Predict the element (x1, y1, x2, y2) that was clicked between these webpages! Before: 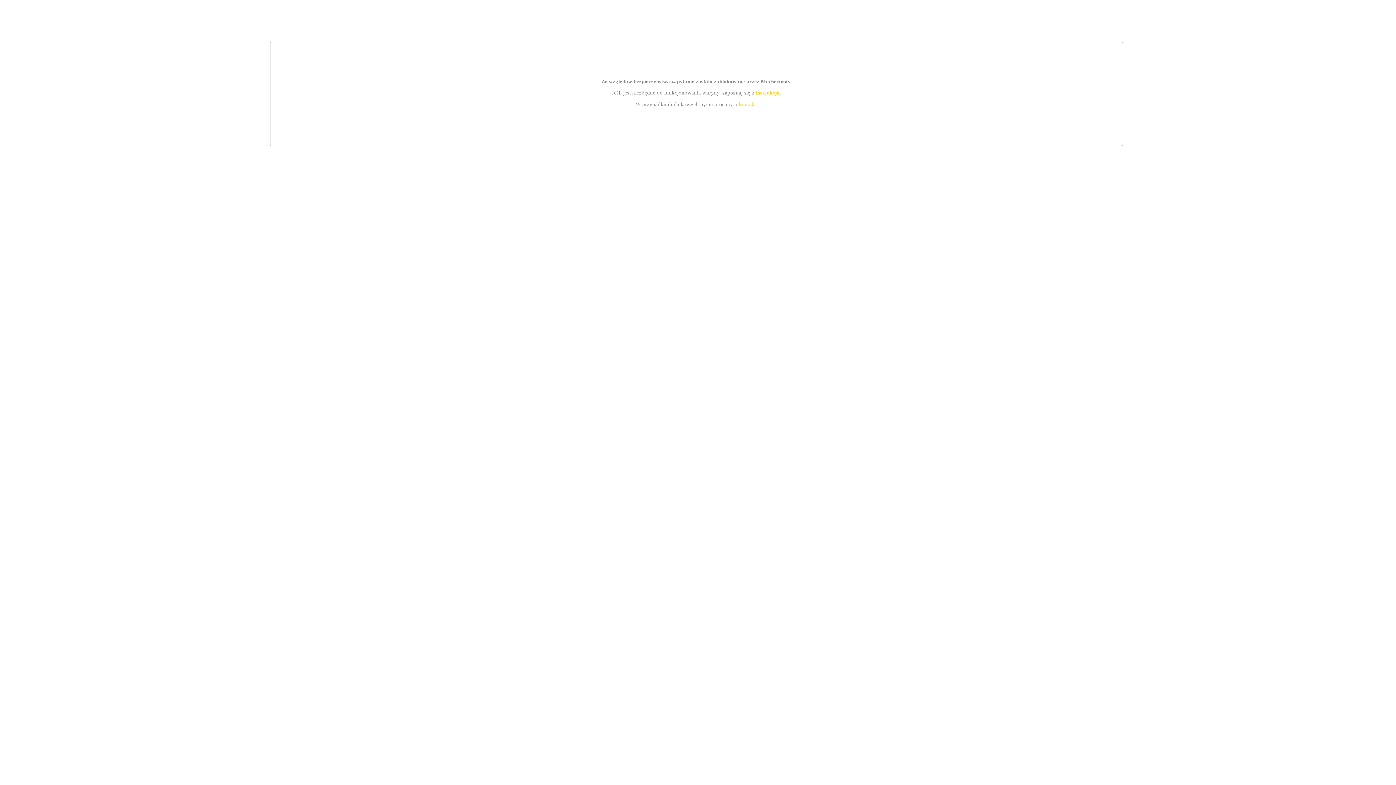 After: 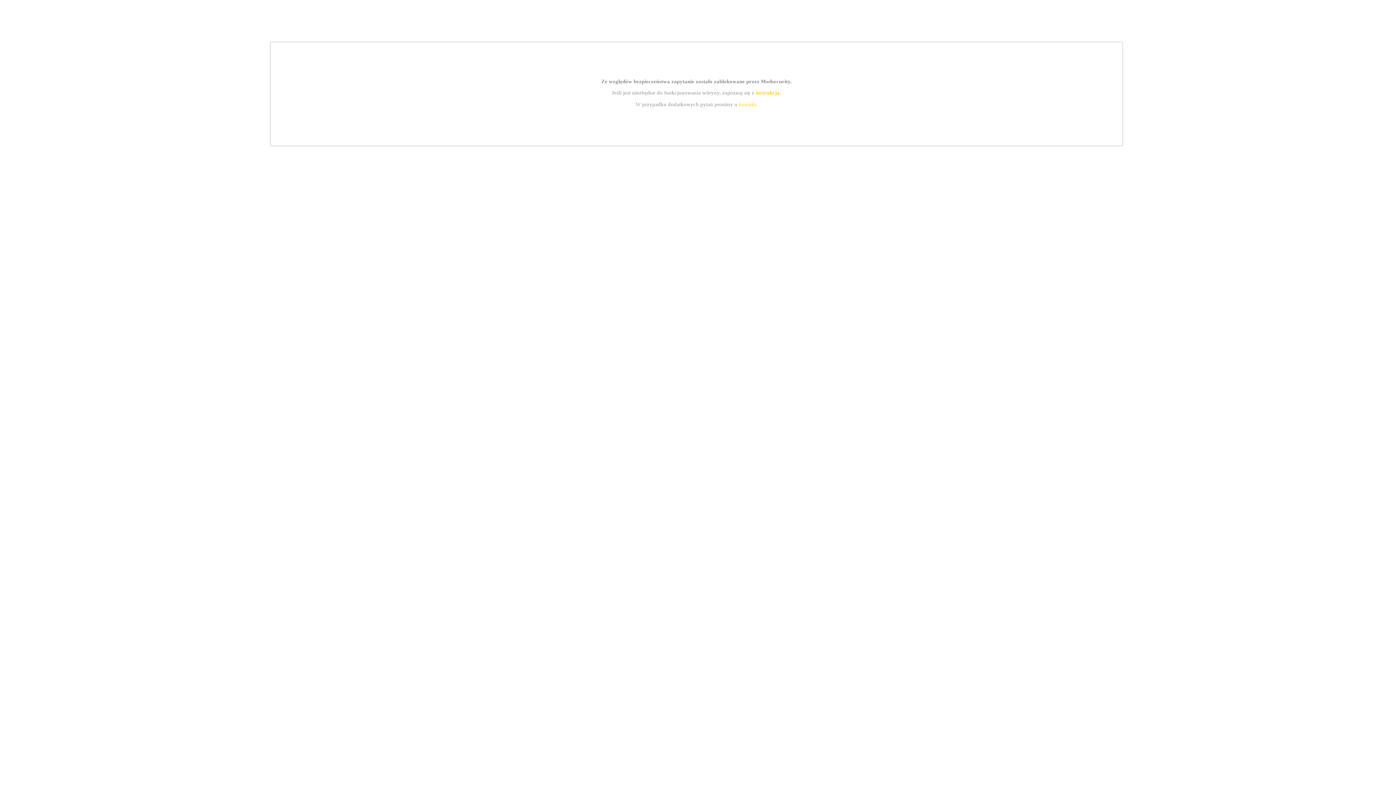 Action: label: kontakt bbox: (739, 101, 756, 107)